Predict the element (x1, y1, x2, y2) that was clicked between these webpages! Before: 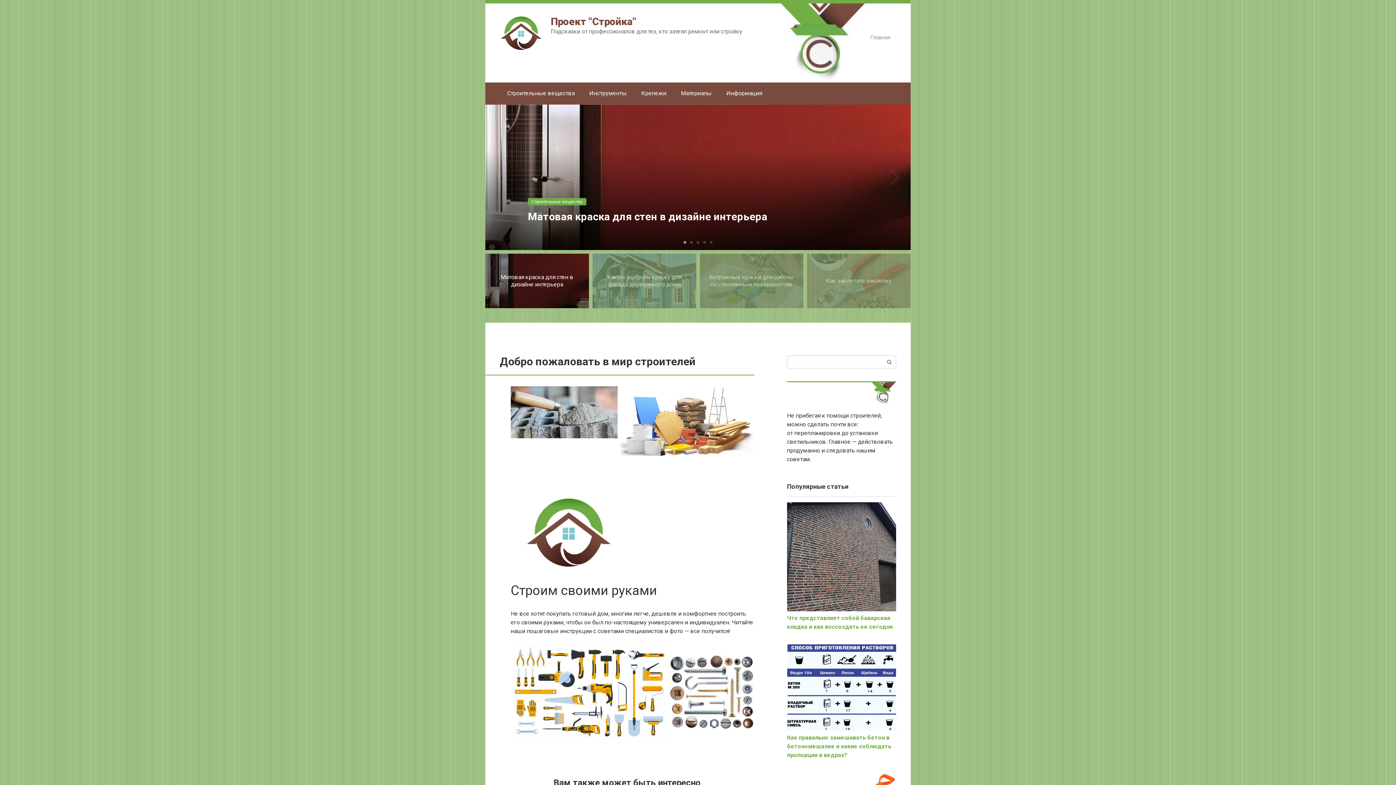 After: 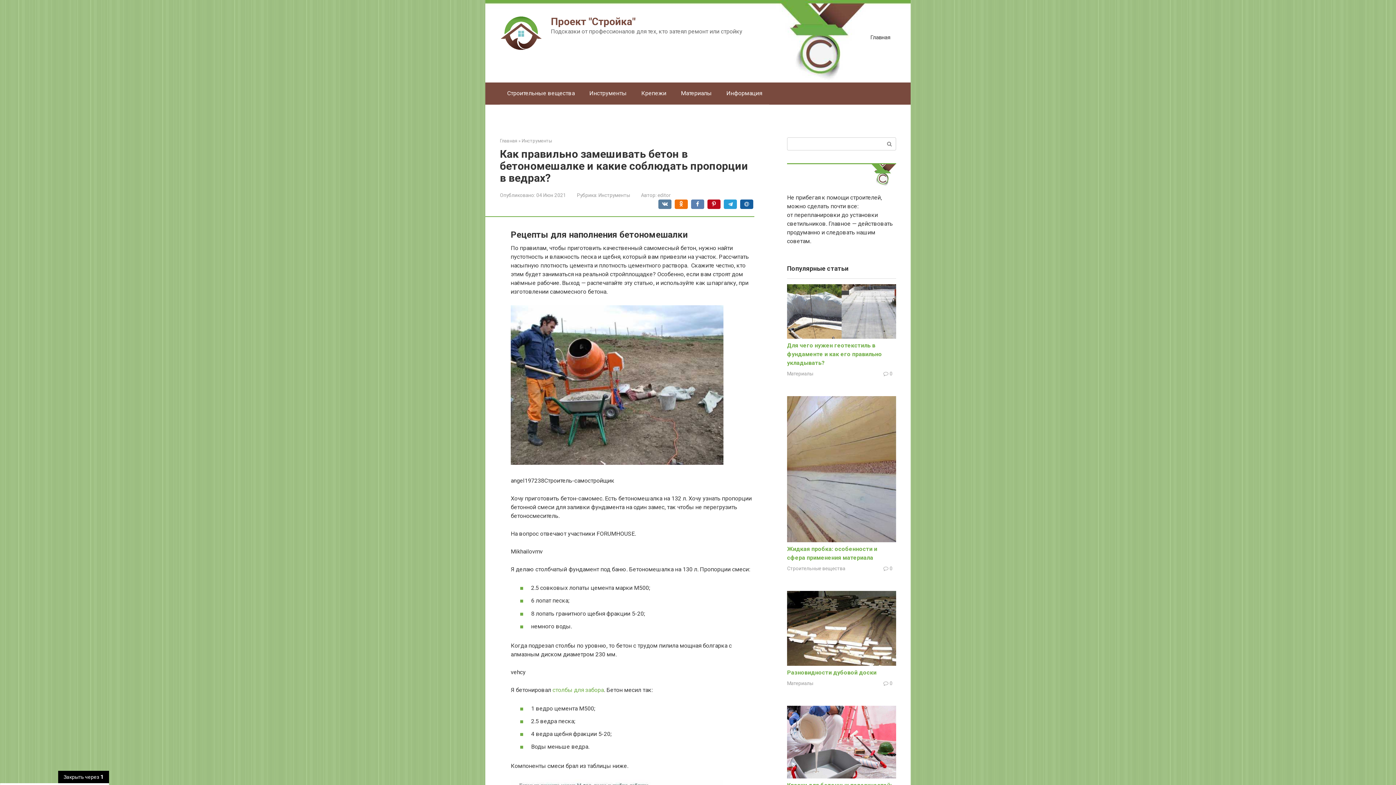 Action: label: Как правильно замешивать бетон в бетономешалке и какие соблюдать пропорции в ведрах? bbox: (787, 734, 891, 758)